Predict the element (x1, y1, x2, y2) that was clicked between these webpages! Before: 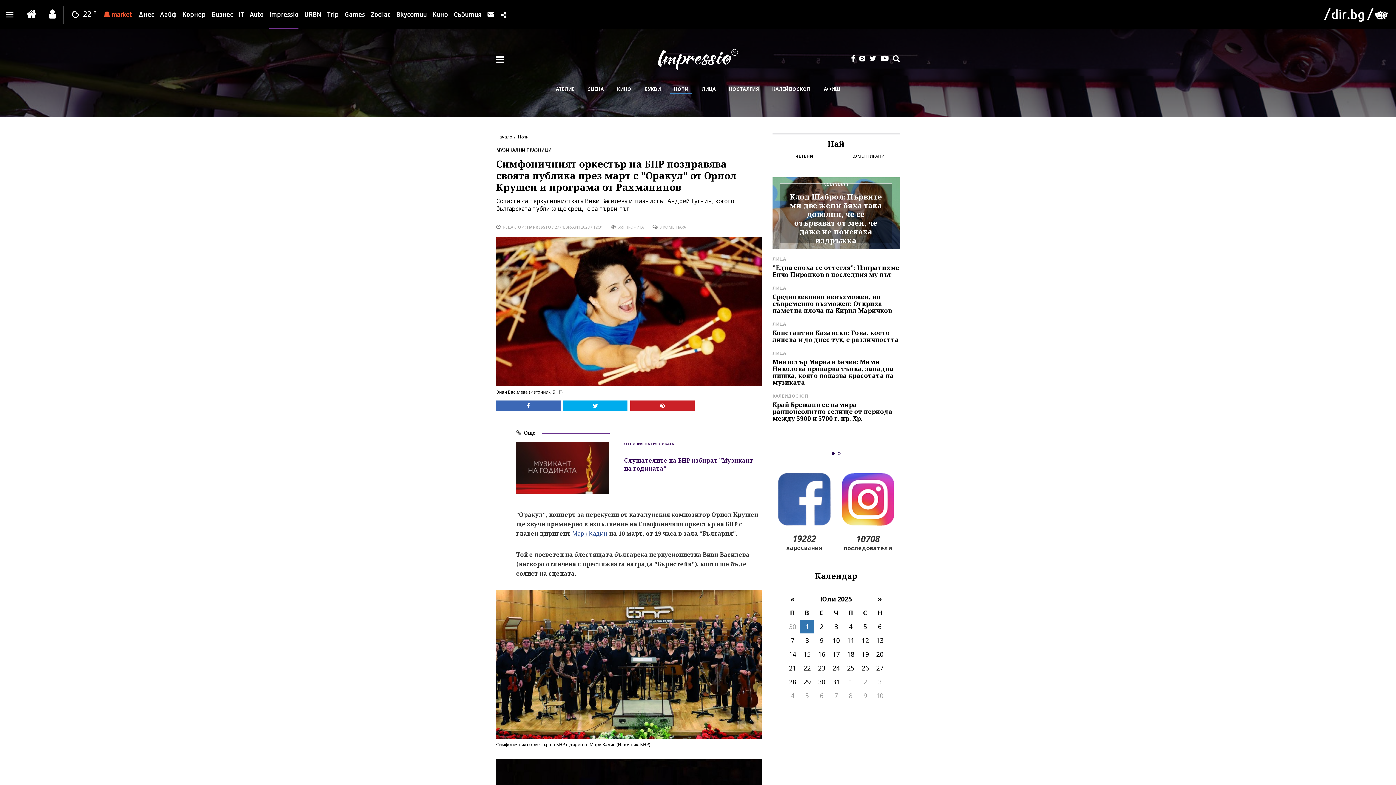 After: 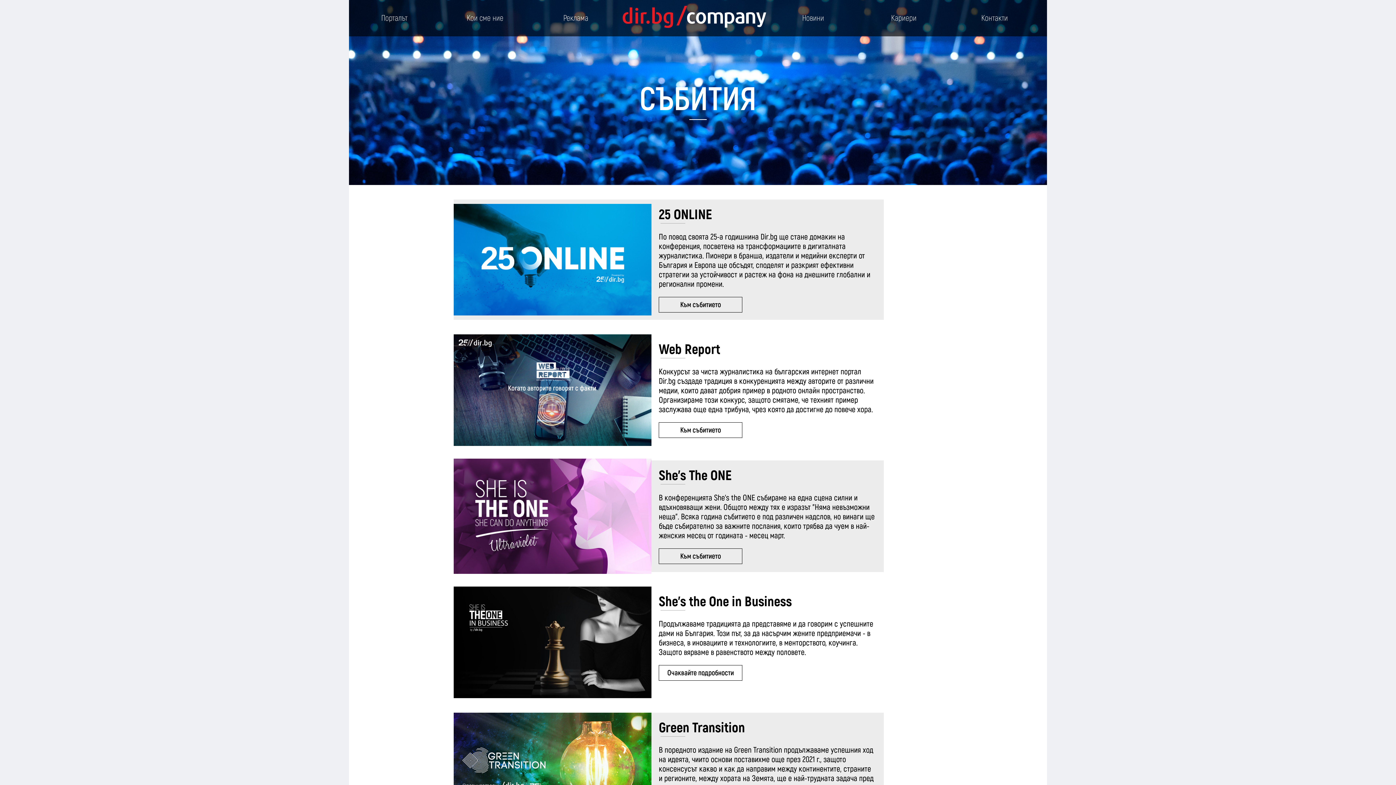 Action: label: Събития bbox: (453, 0, 481, 29)